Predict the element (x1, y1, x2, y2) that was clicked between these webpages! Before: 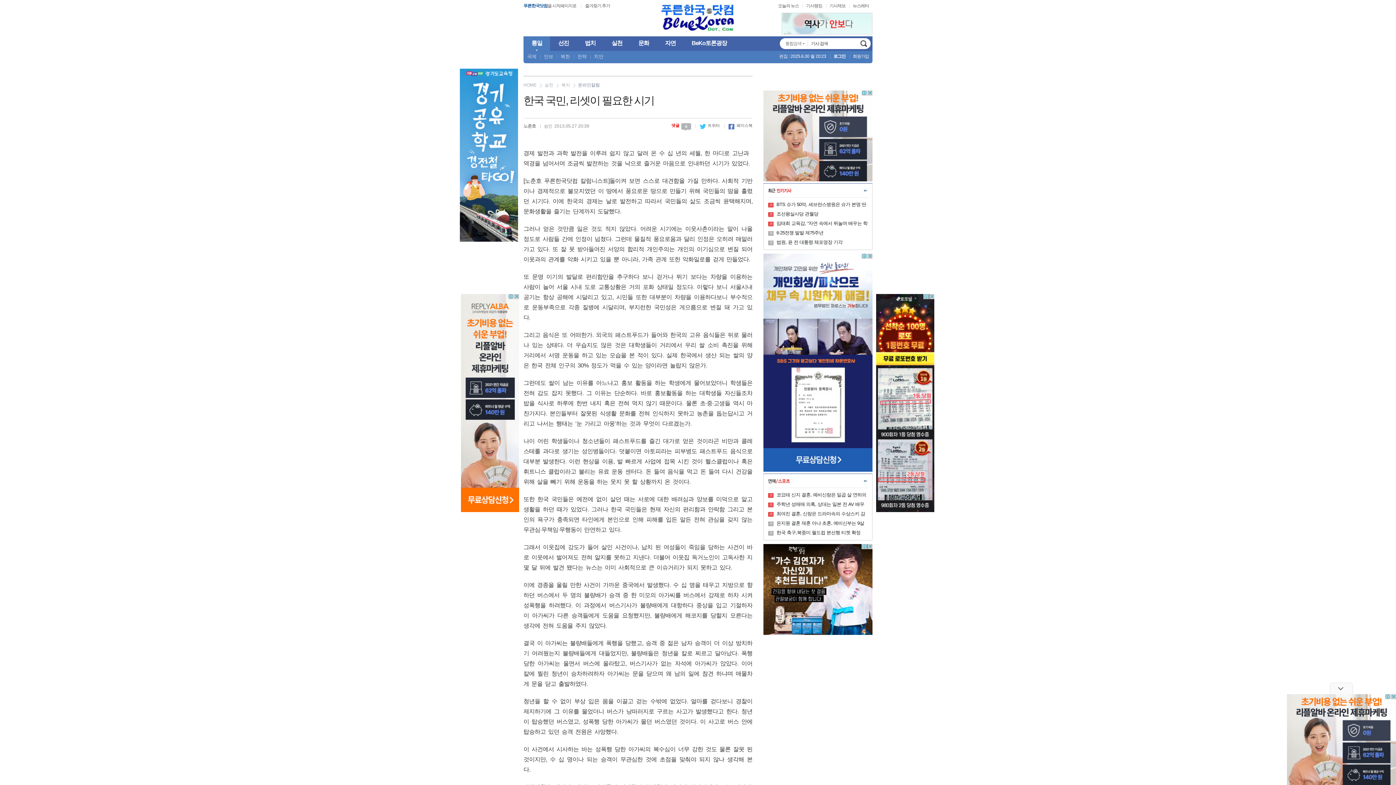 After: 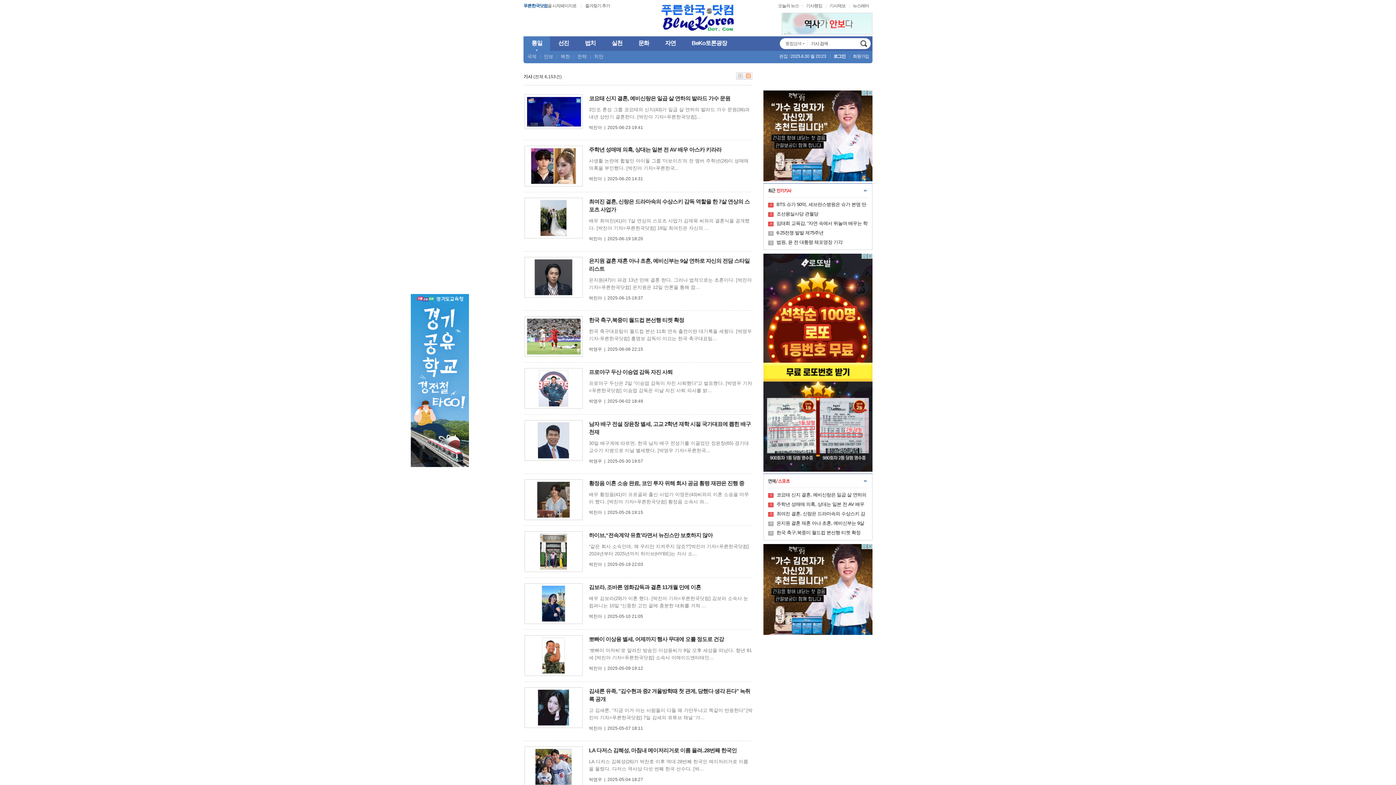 Action: bbox: (763, 473, 872, 480)